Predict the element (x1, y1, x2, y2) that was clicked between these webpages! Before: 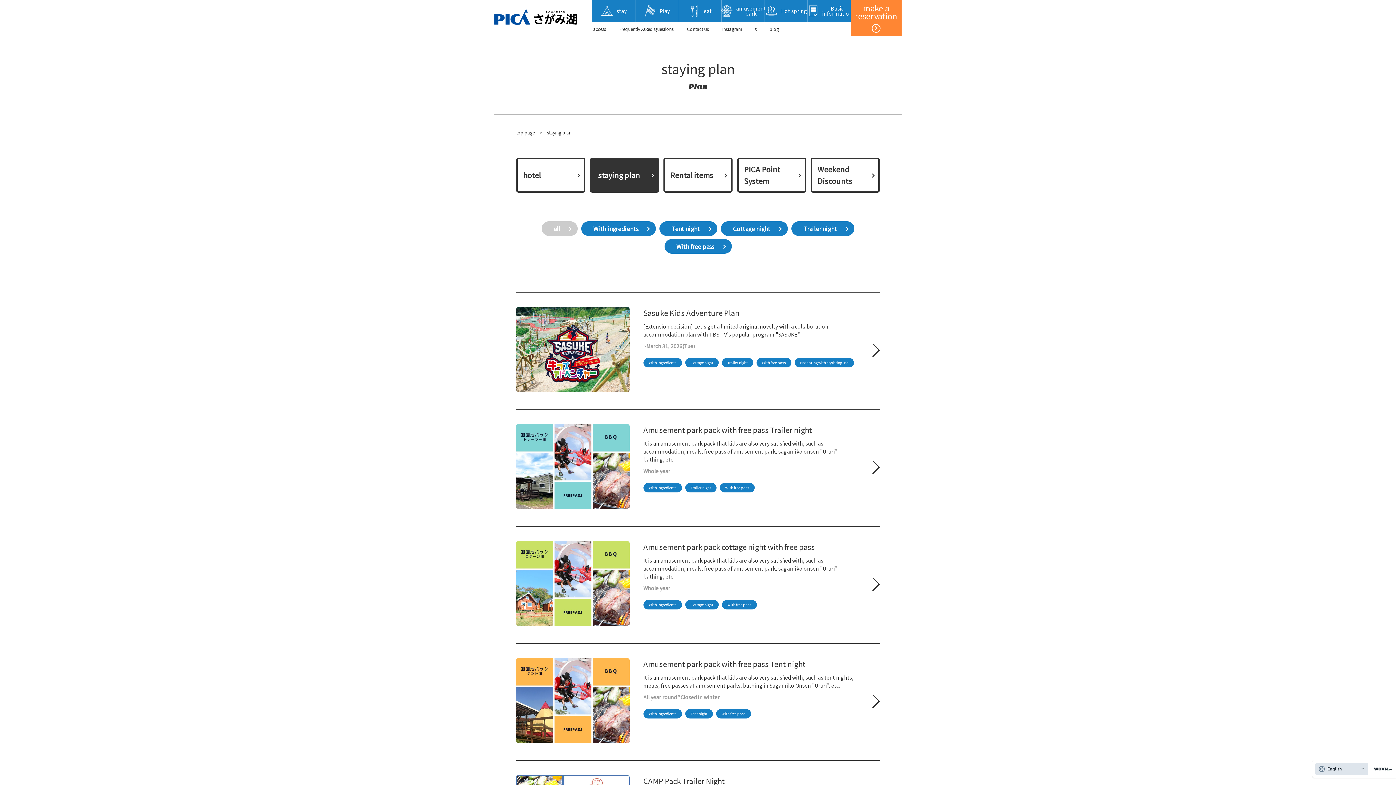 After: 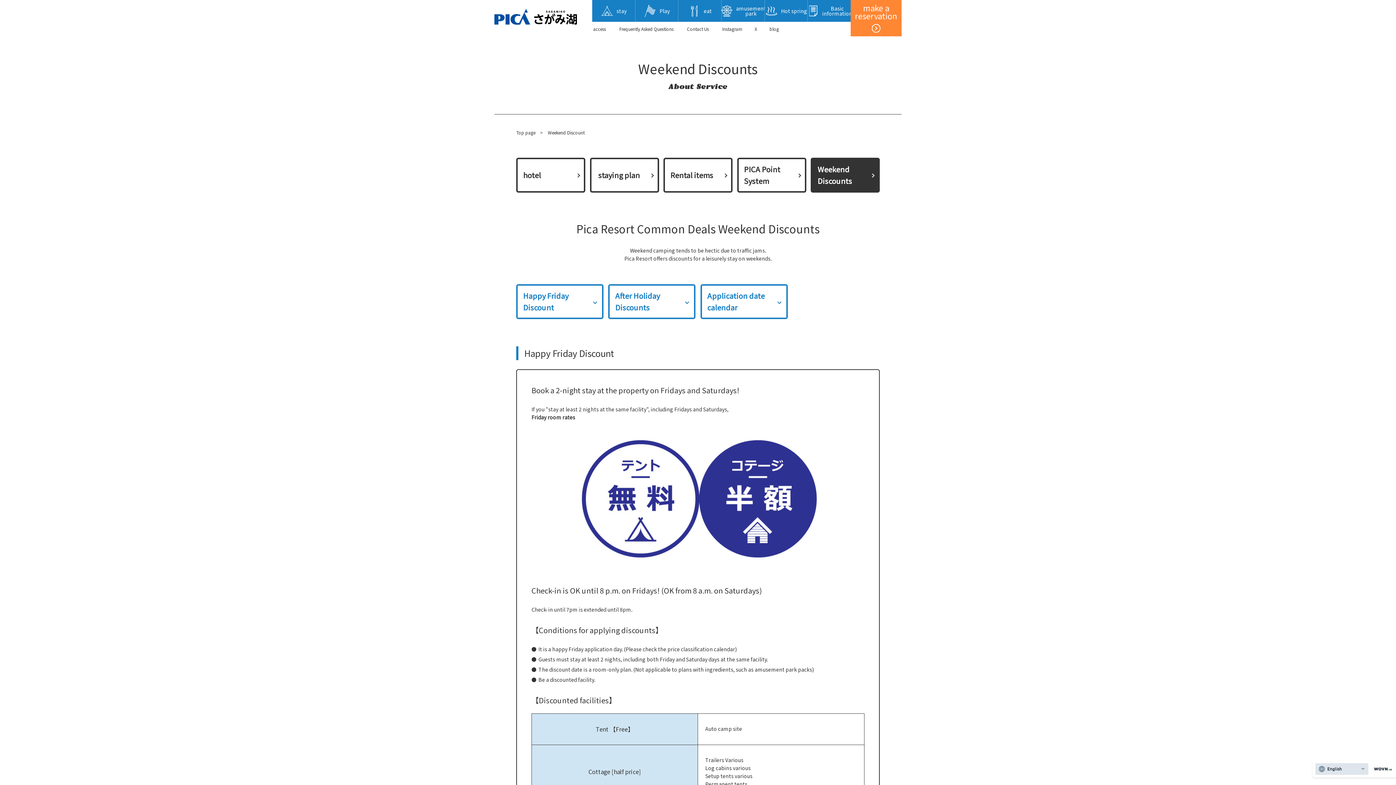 Action: label: Weekend Discounts bbox: (812, 159, 878, 191)